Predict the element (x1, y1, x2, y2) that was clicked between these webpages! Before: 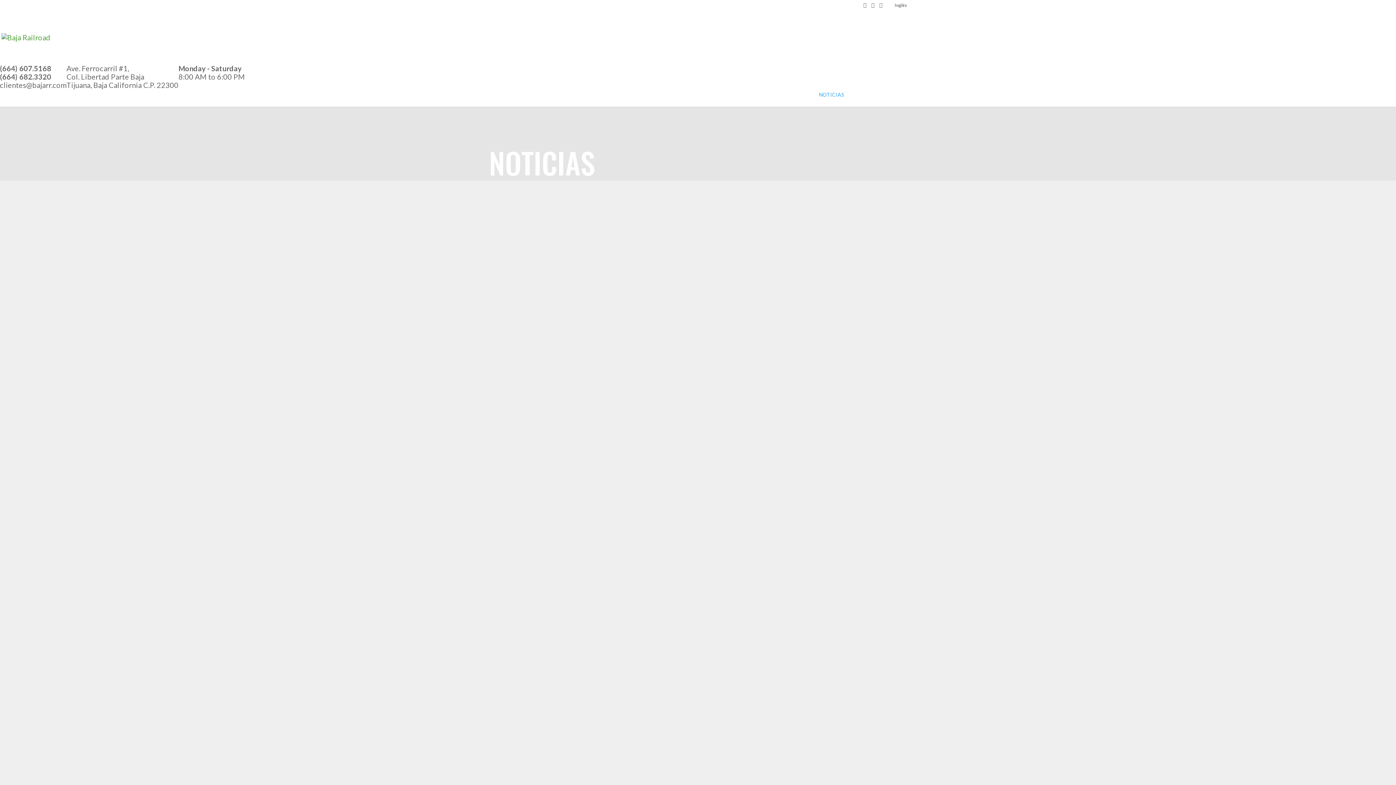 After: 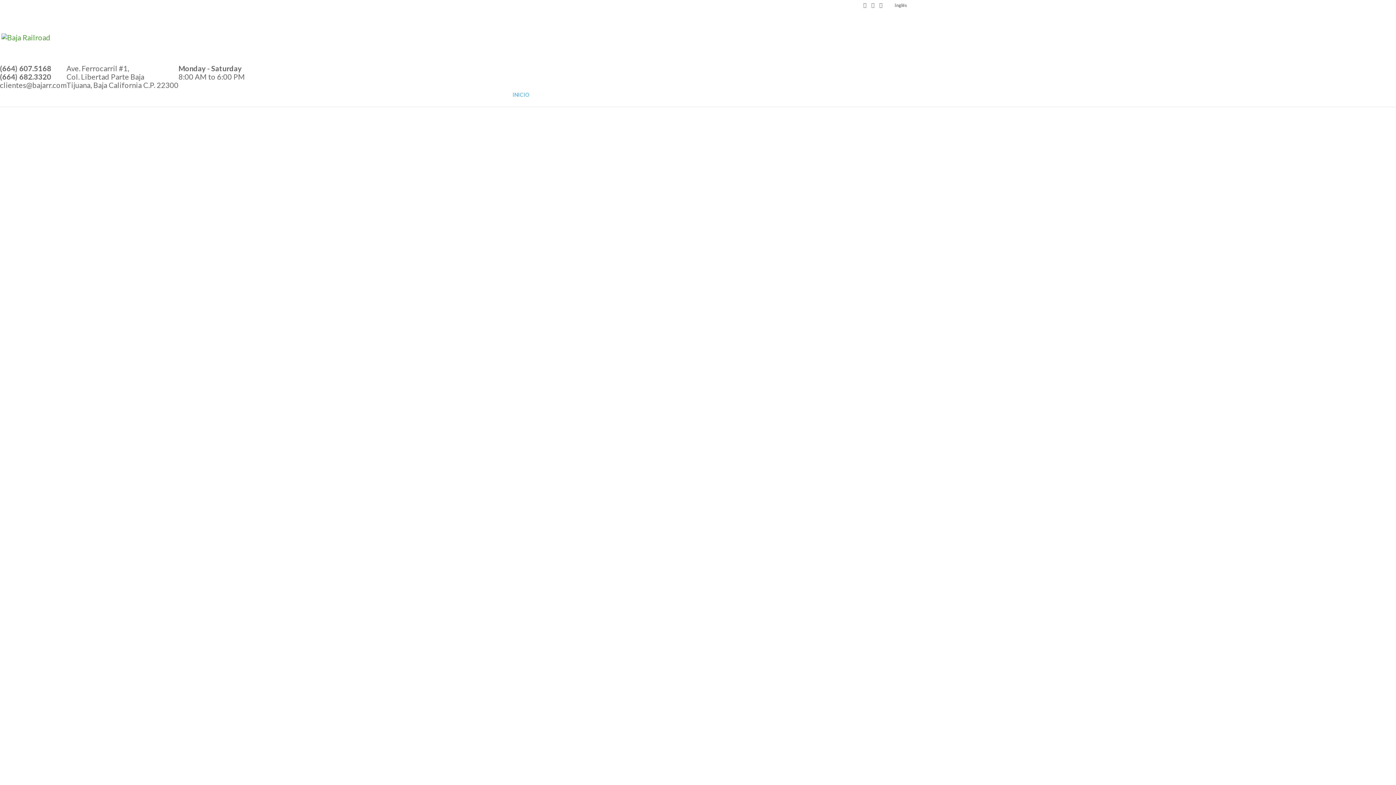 Action: bbox: (512, 92, 529, 106) label: INICIO